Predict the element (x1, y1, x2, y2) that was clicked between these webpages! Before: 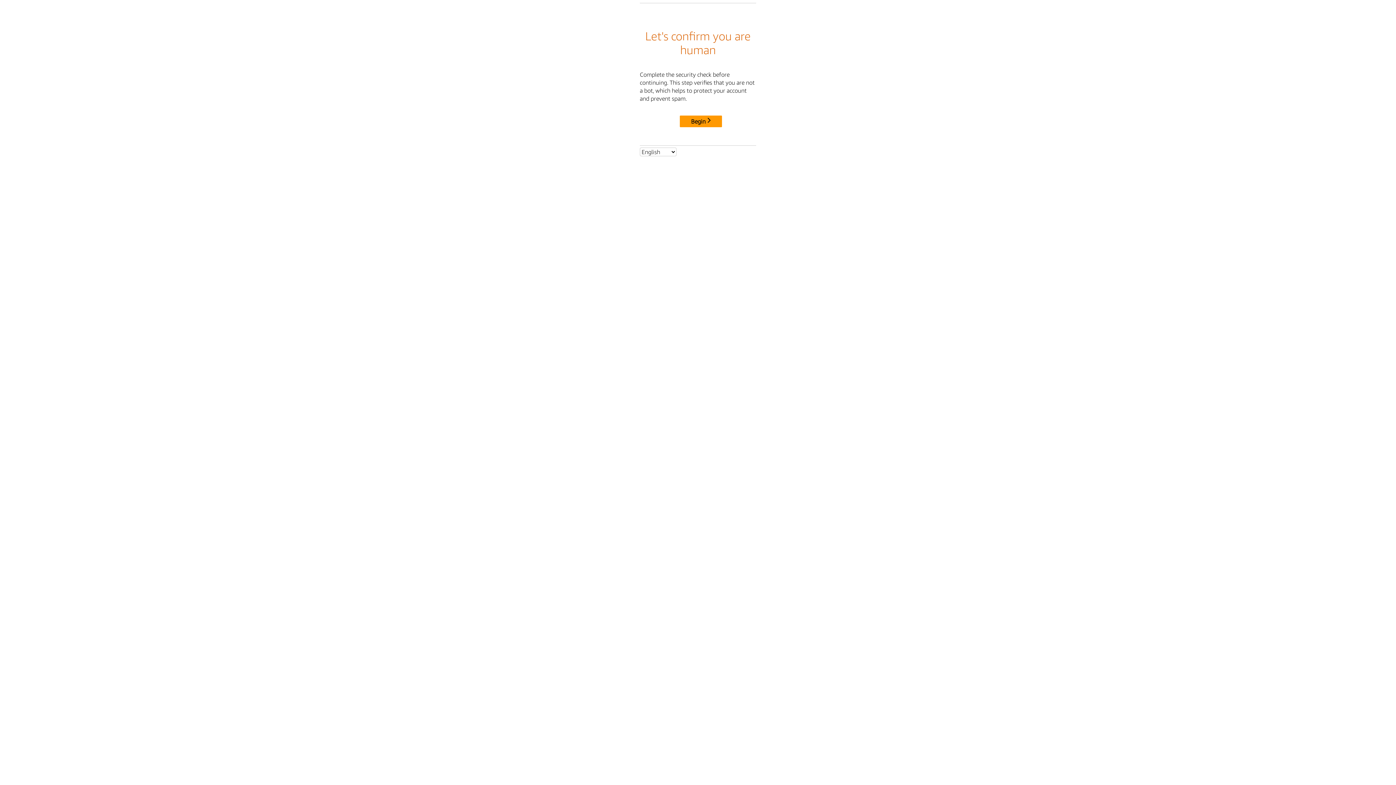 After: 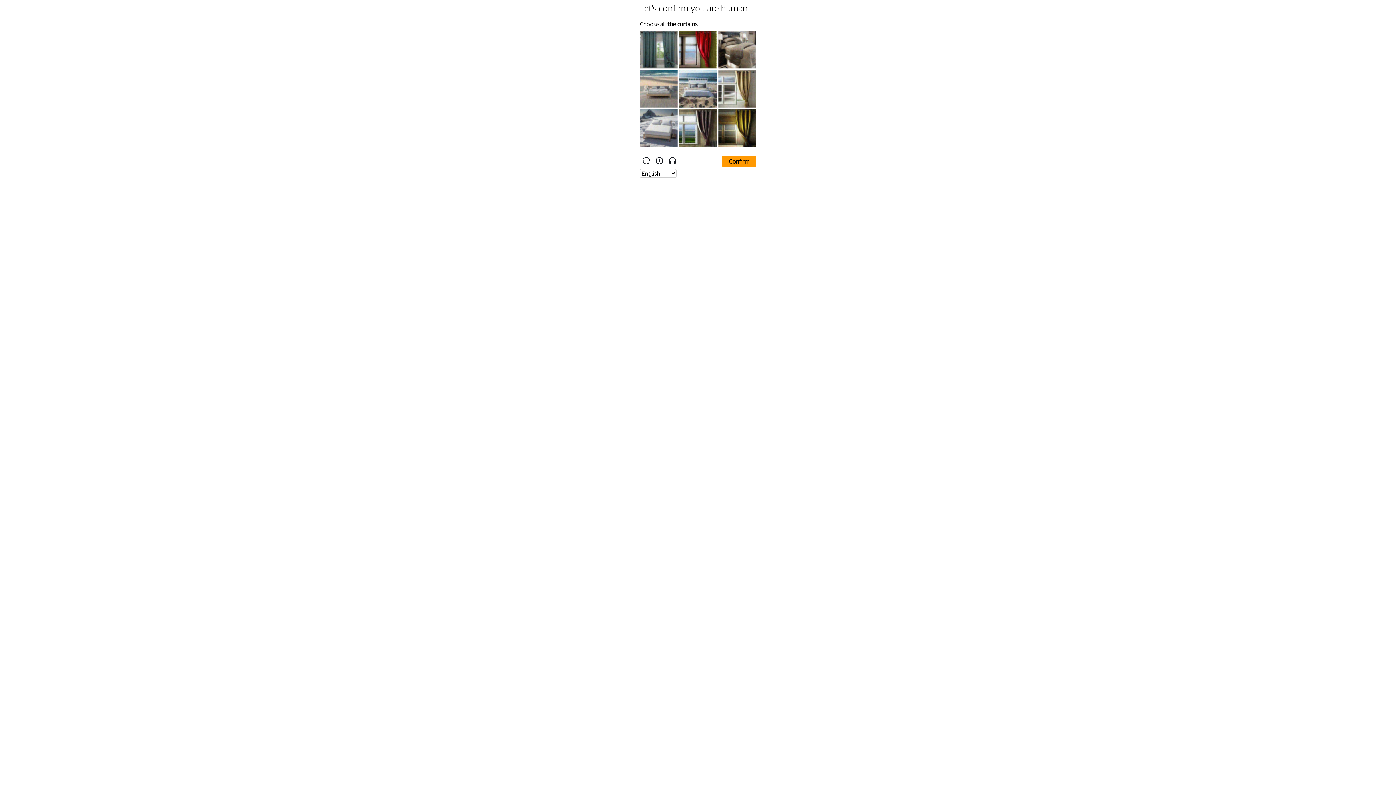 Action: label: Begin bbox: (680, 115, 722, 127)